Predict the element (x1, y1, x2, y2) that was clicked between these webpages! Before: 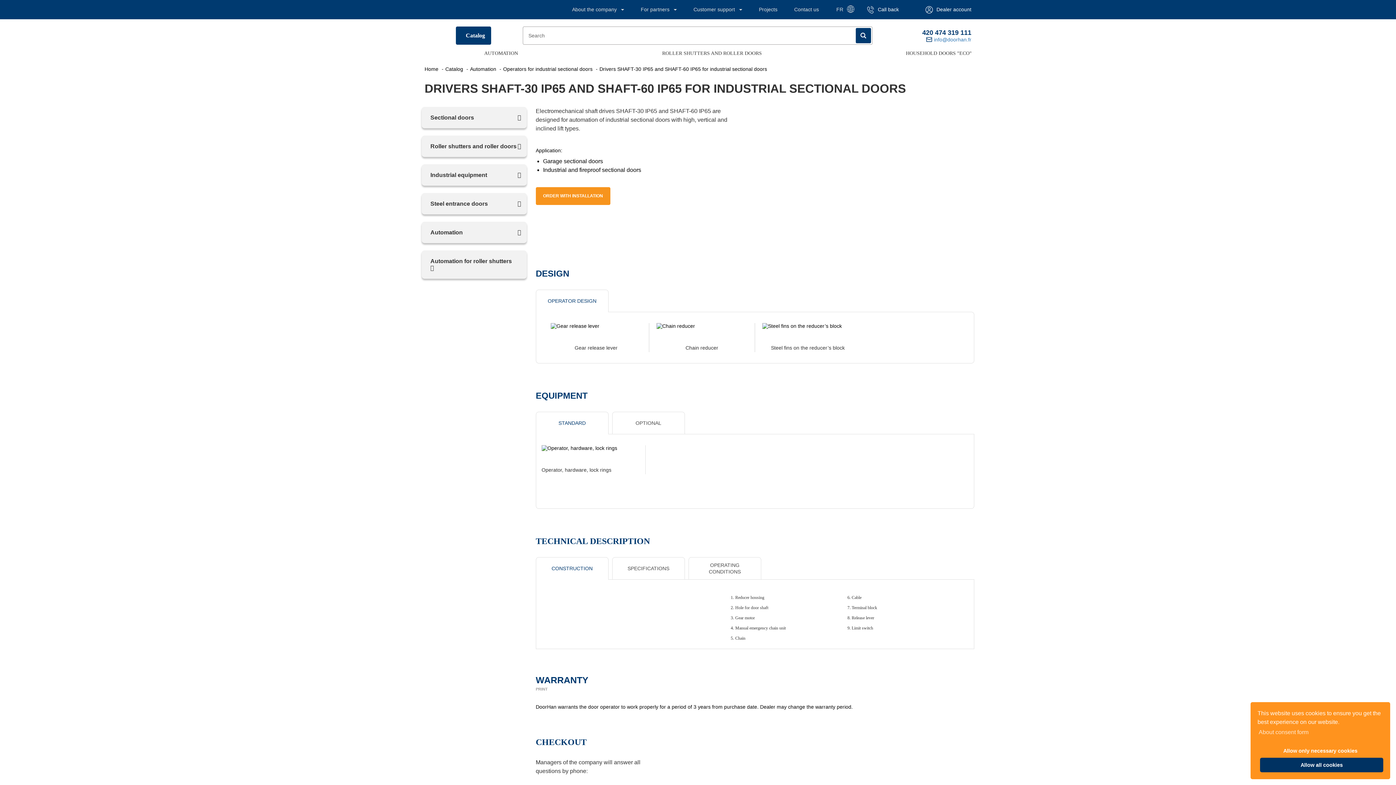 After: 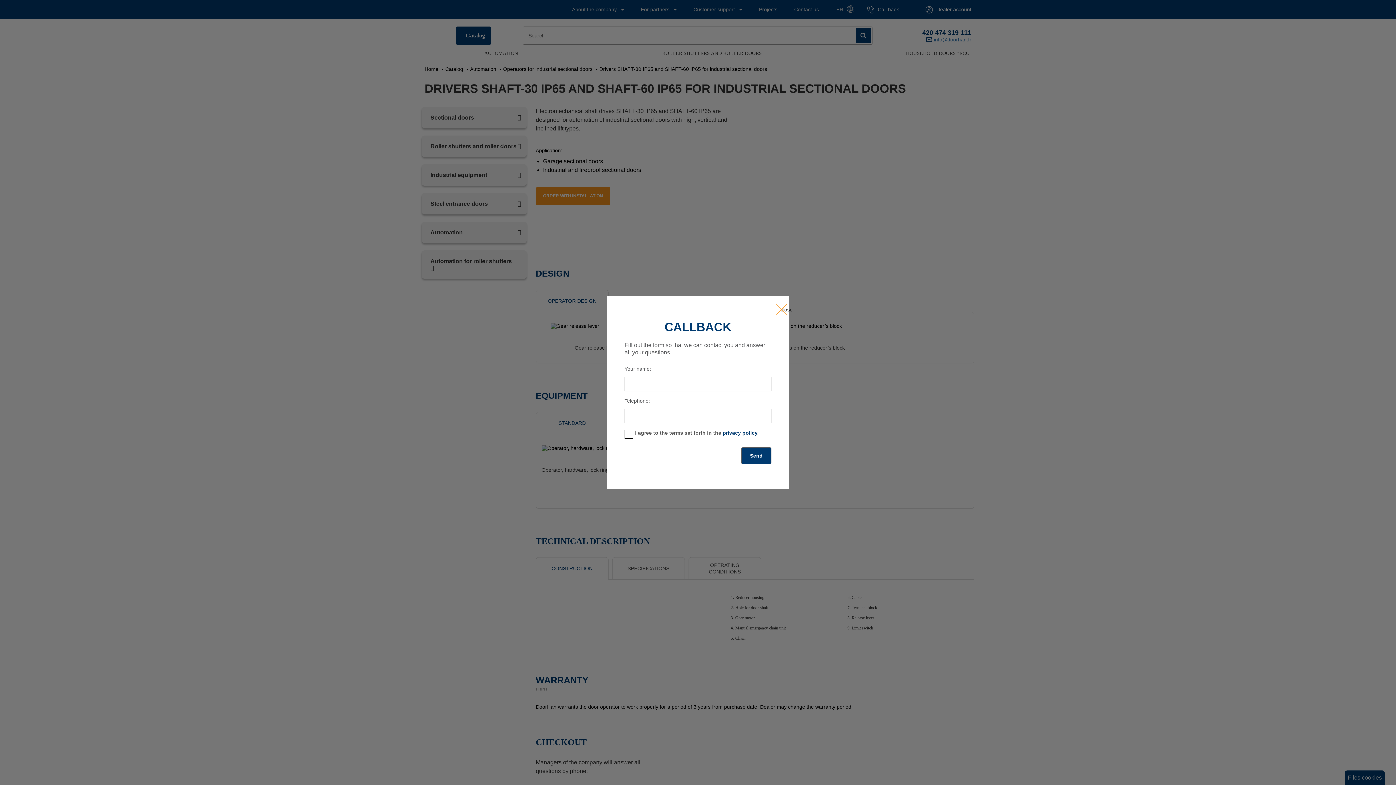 Action: label: Call back bbox: (854, 6, 908, 13)